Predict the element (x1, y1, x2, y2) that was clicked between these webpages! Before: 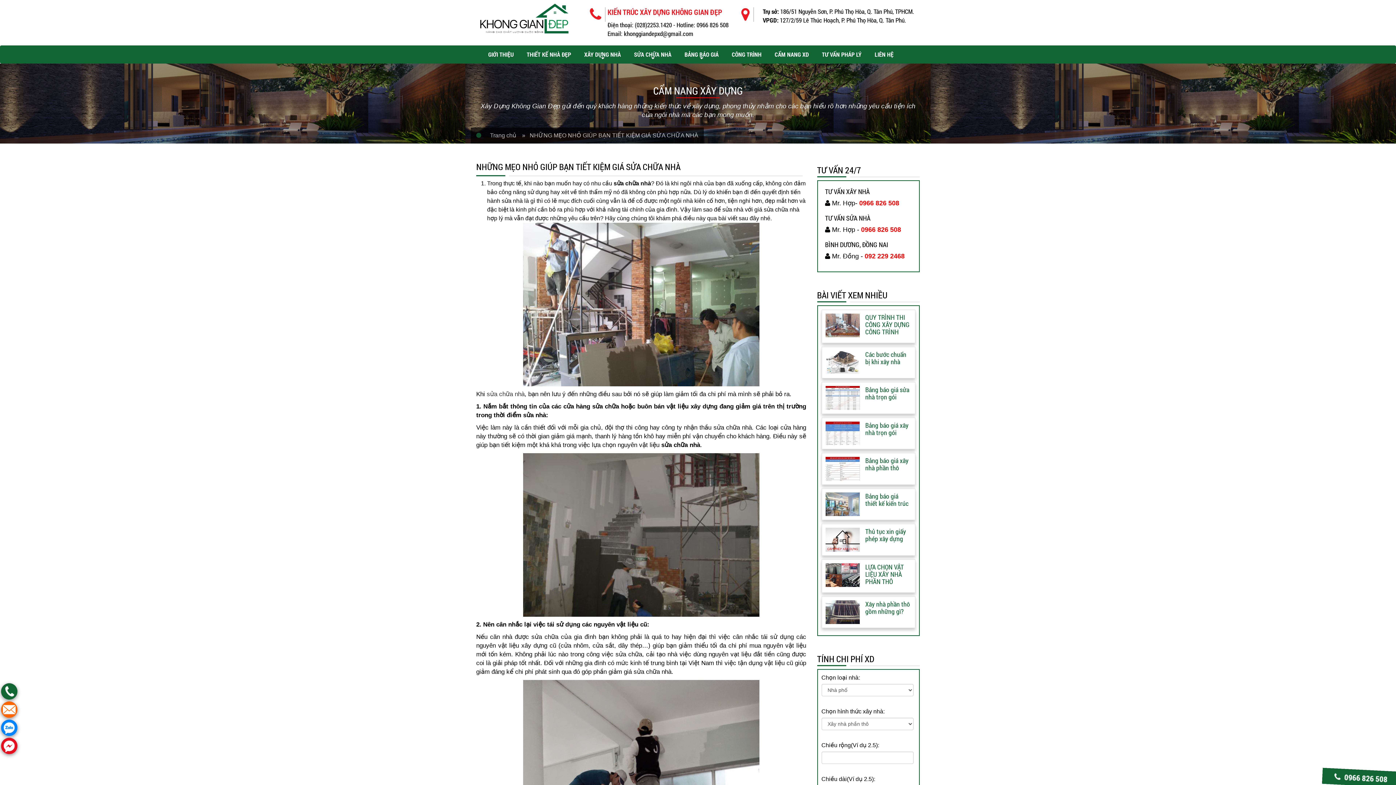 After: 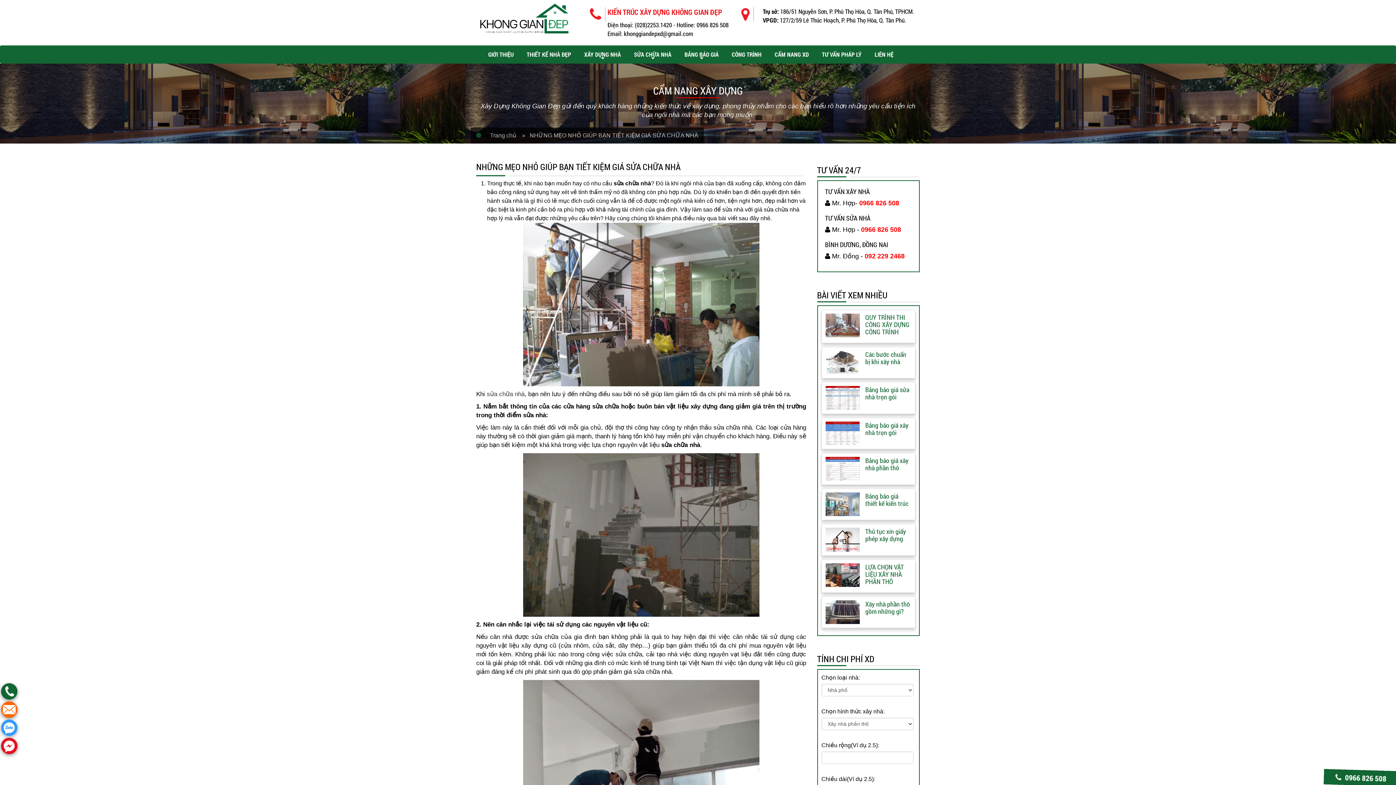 Action: bbox: (1, 720, 17, 736)